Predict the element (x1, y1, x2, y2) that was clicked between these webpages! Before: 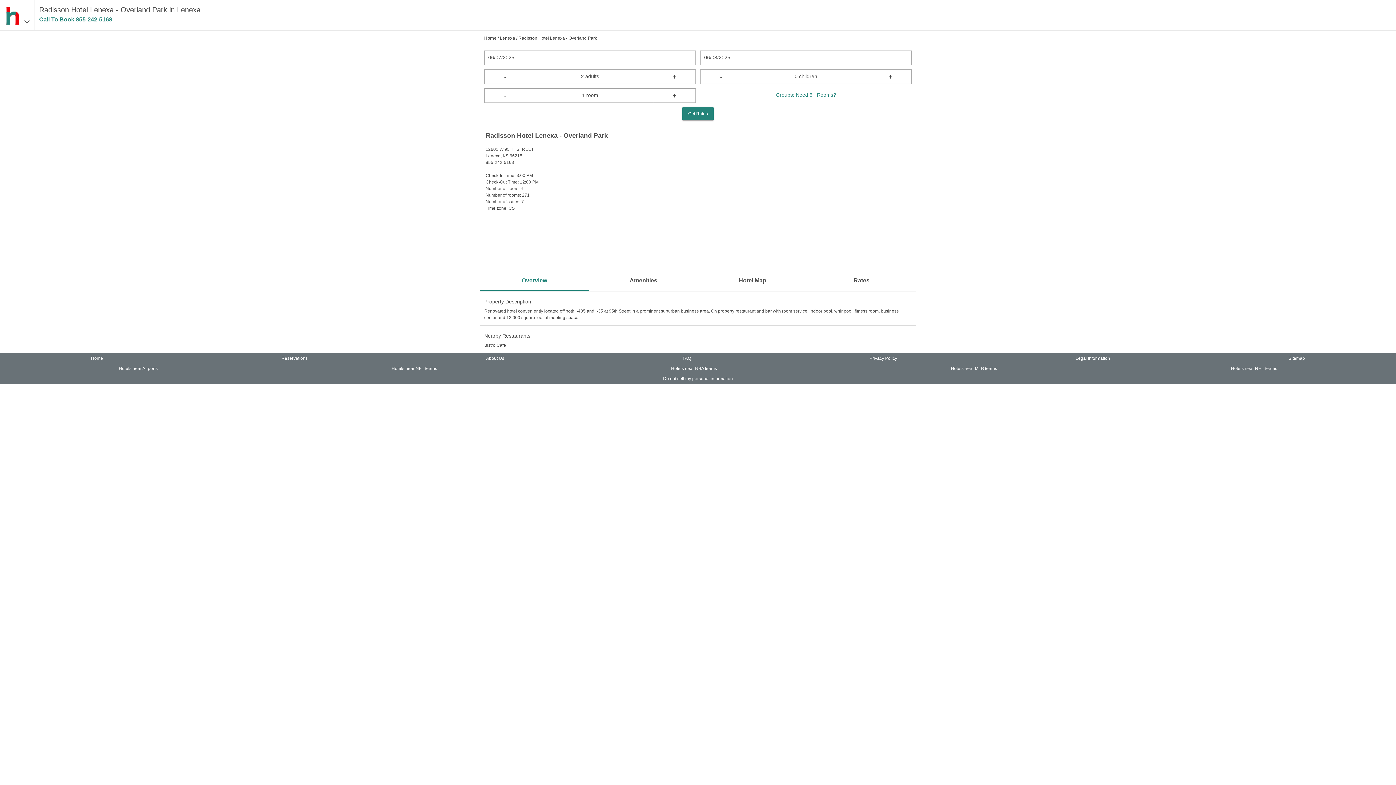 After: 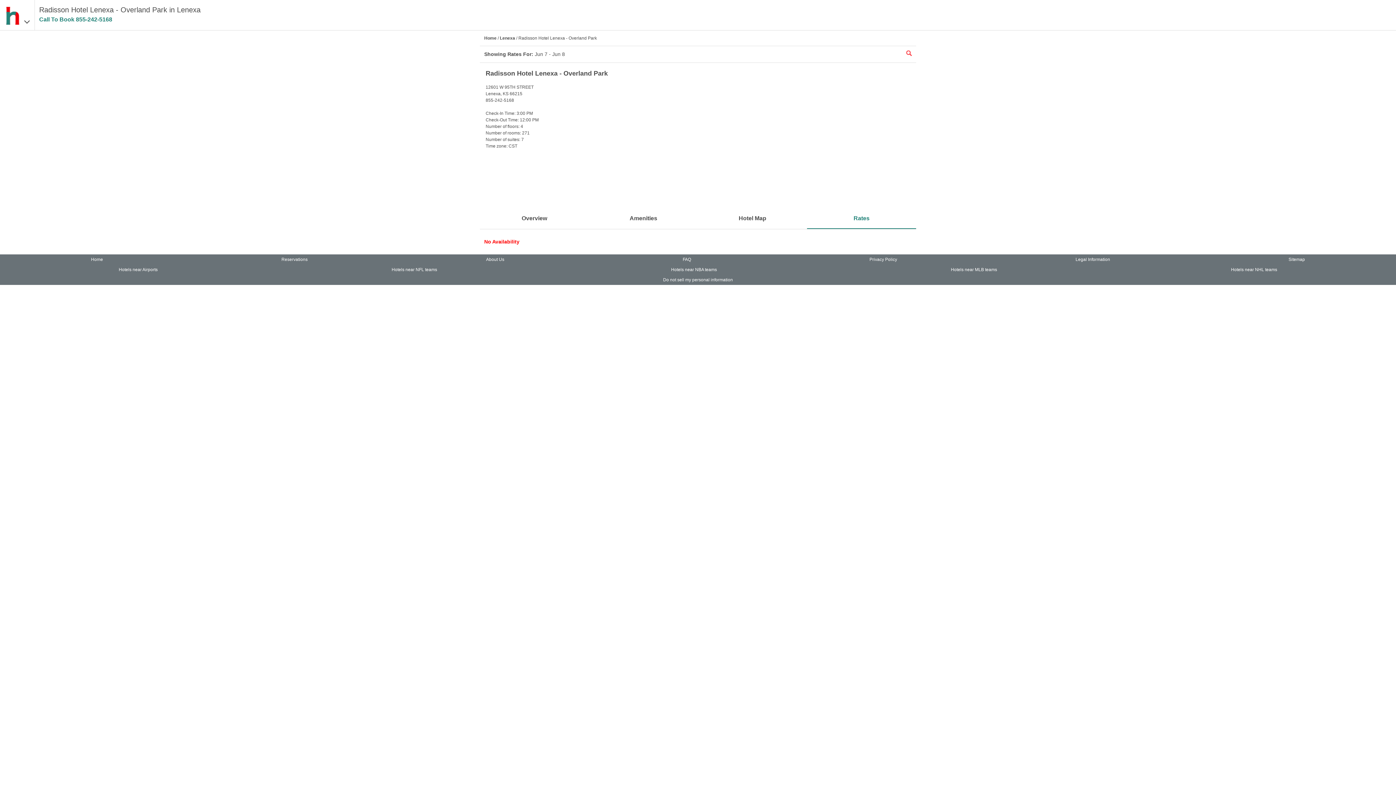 Action: label: Get Rates bbox: (682, 107, 713, 120)